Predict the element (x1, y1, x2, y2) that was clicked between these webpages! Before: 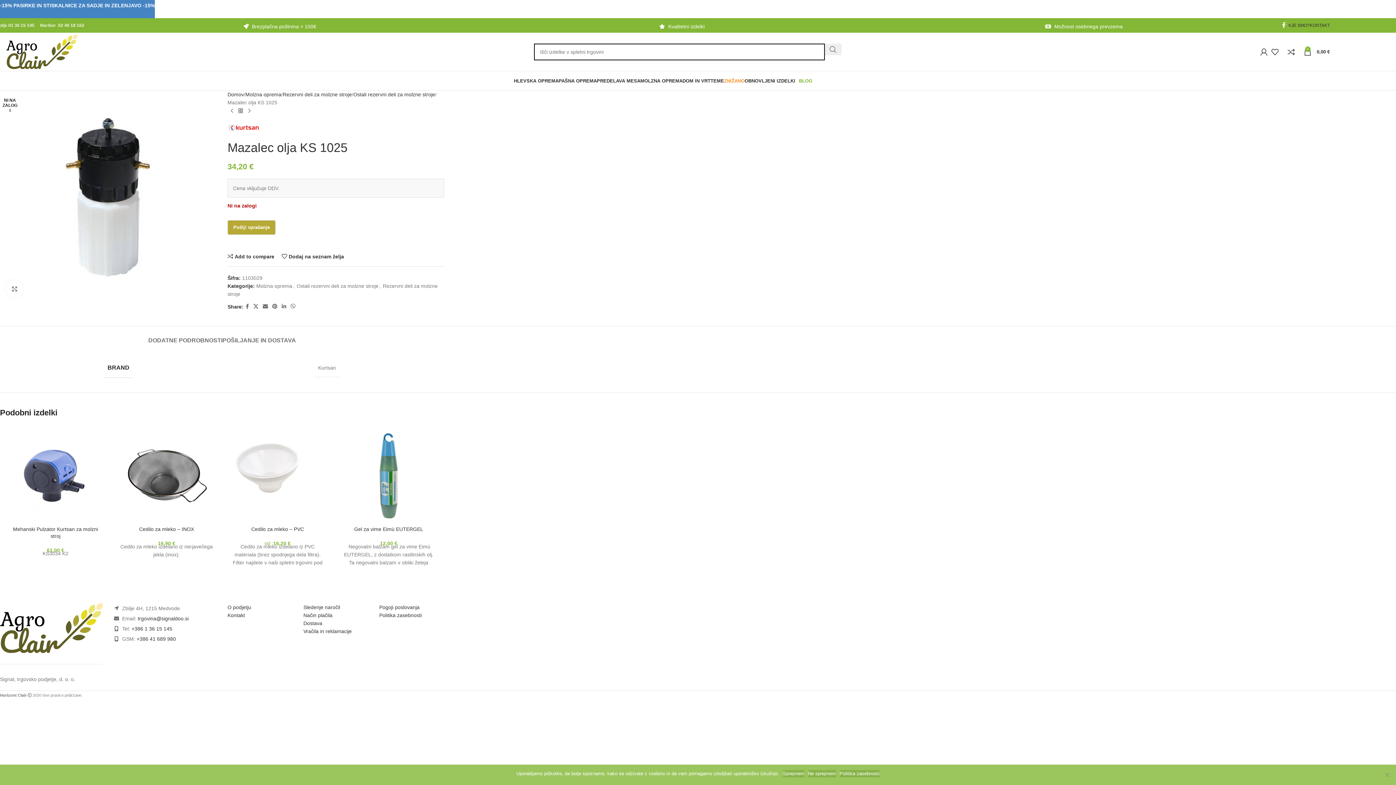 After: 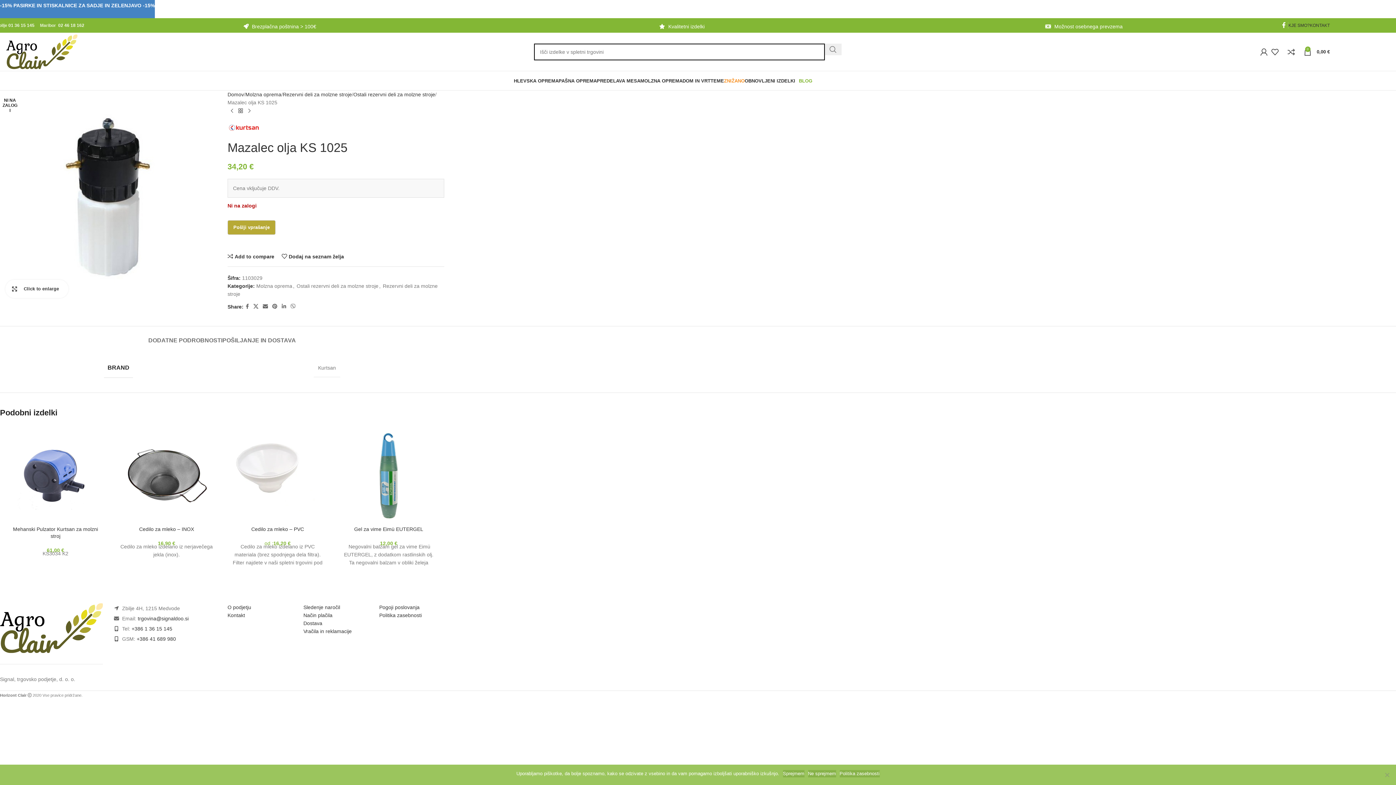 Action: label: Click to enlarge bbox: (5, 279, 23, 298)